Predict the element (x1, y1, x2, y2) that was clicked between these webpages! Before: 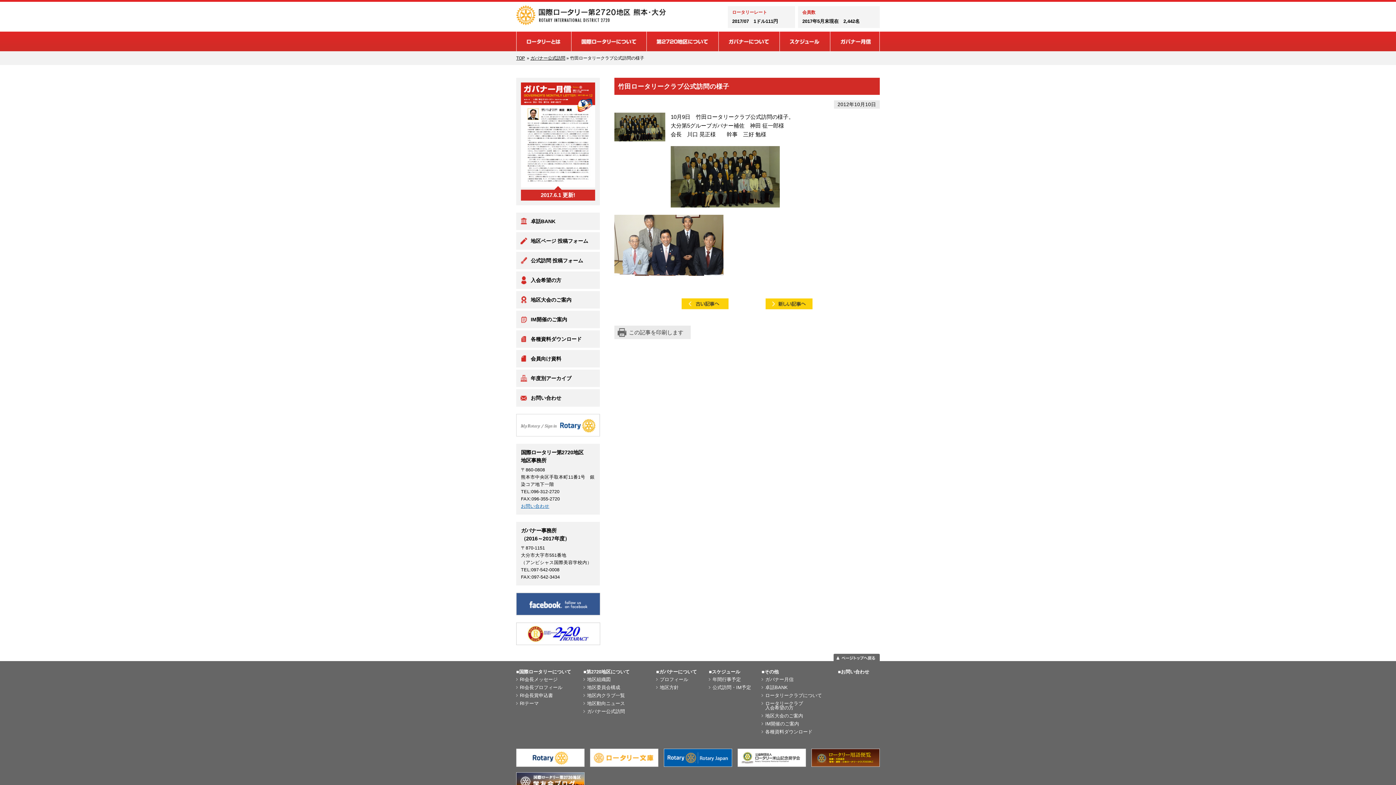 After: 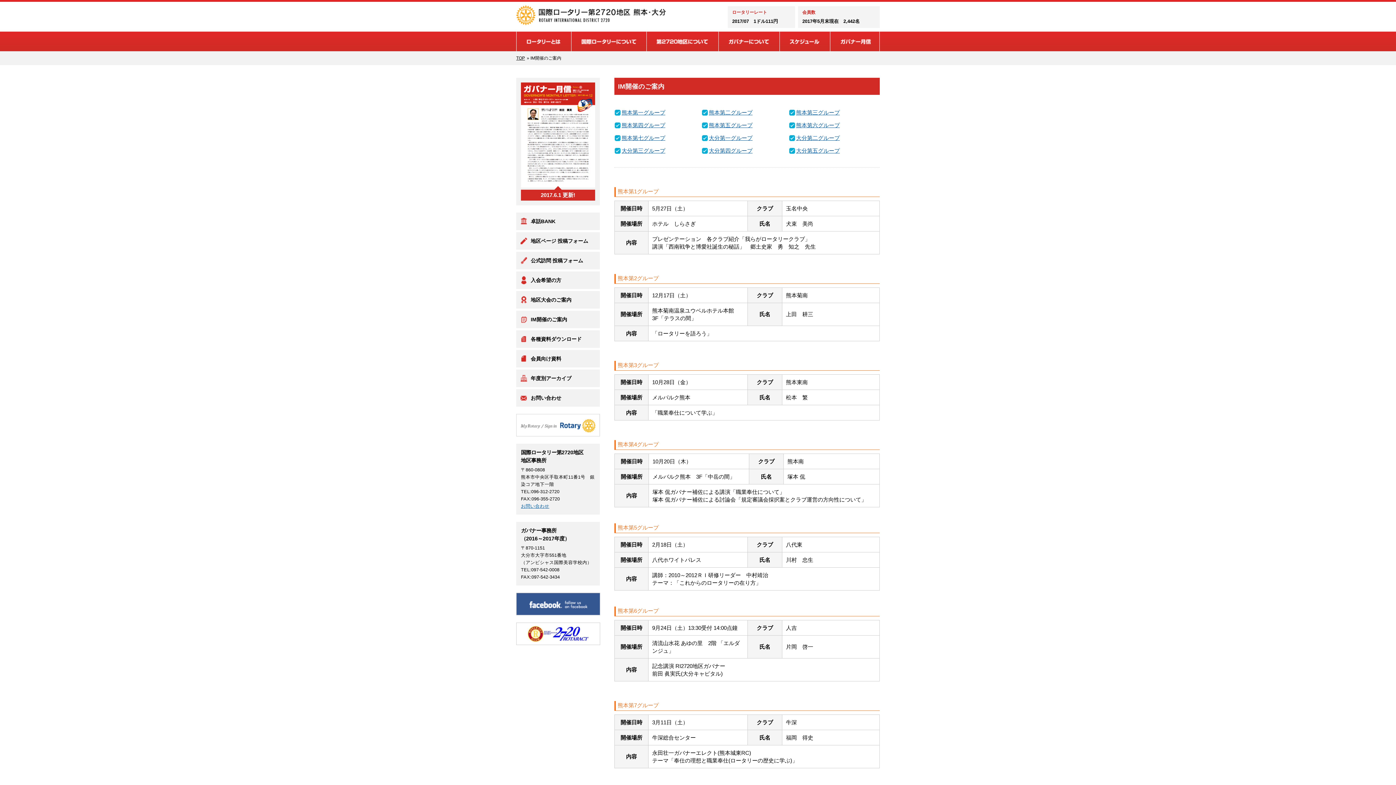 Action: bbox: (516, 310, 600, 328) label: IM開催のご案内